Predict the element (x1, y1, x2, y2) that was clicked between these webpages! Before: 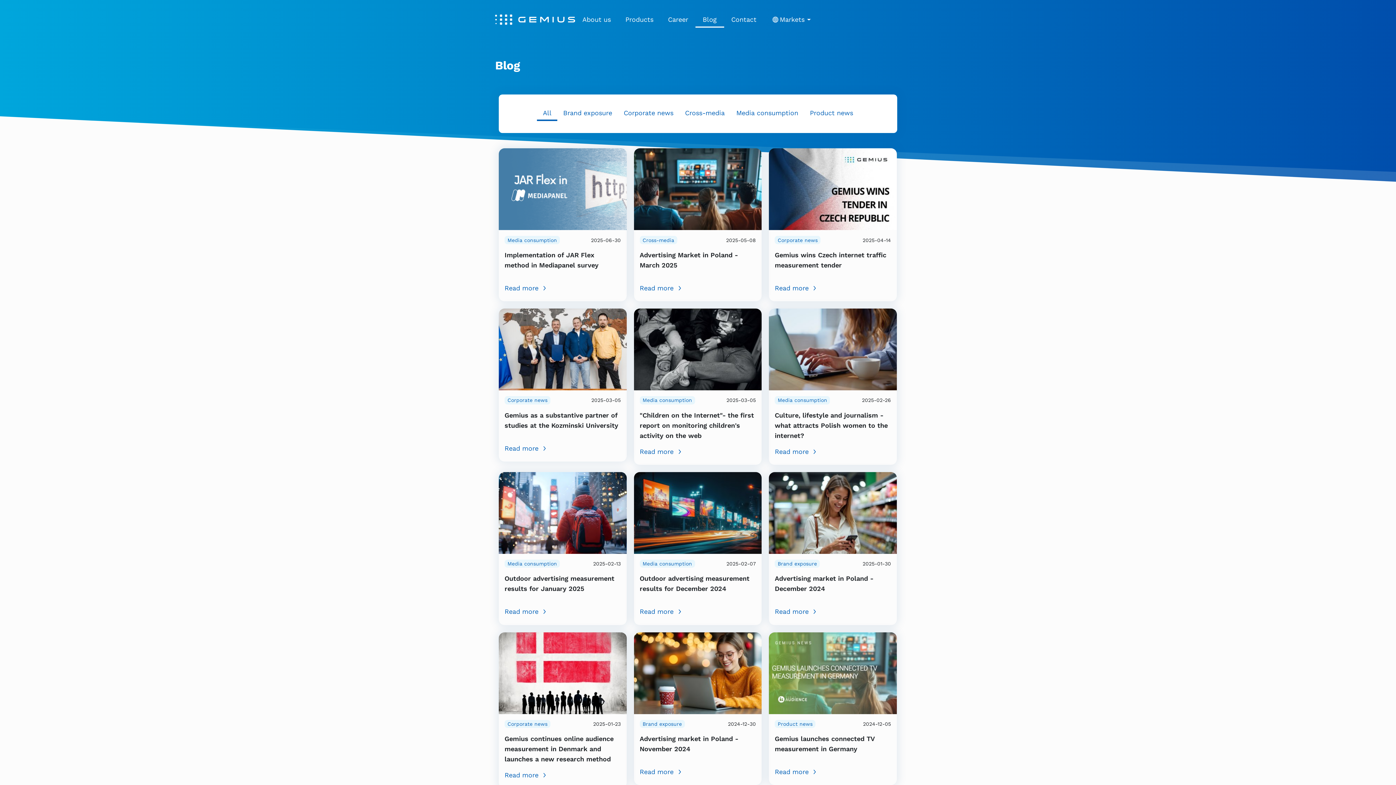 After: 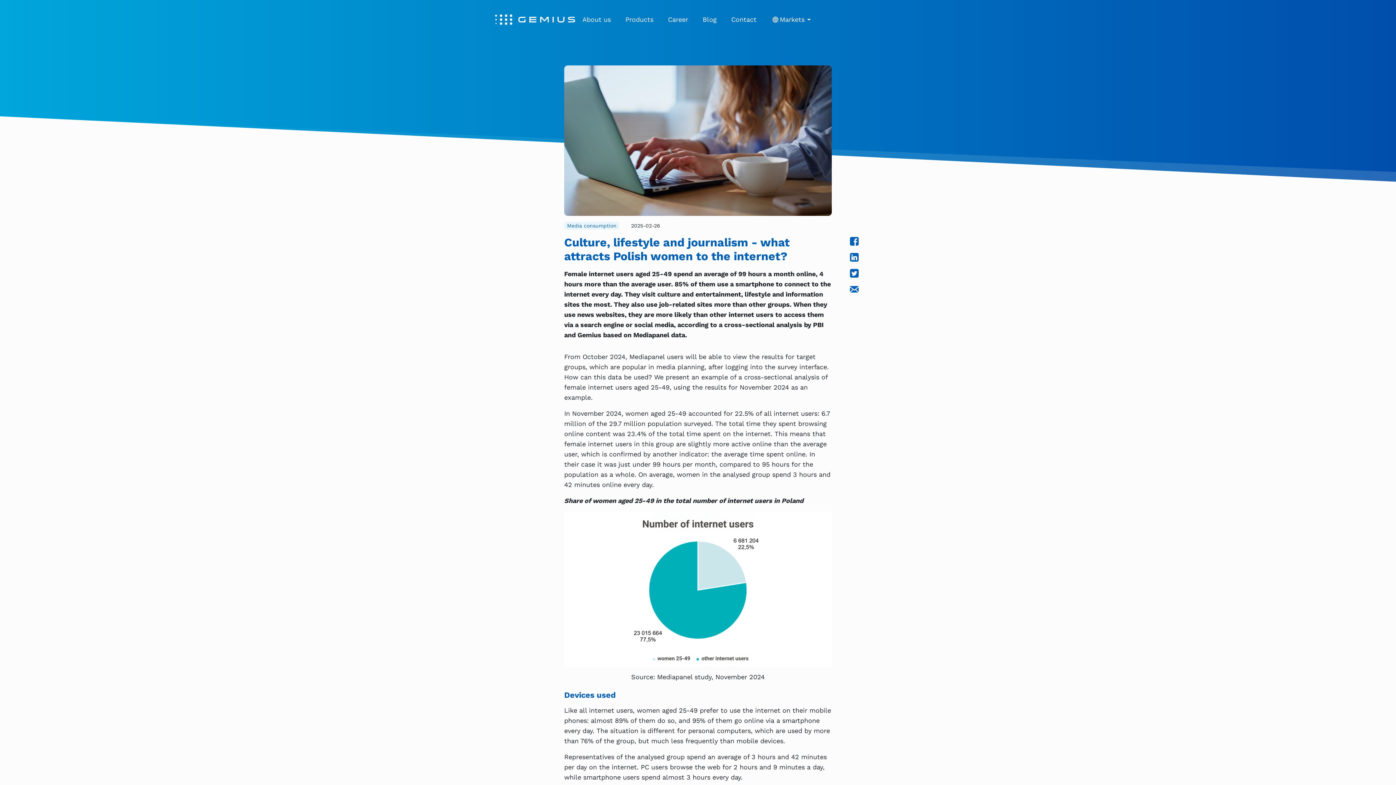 Action: bbox: (769, 345, 897, 352)